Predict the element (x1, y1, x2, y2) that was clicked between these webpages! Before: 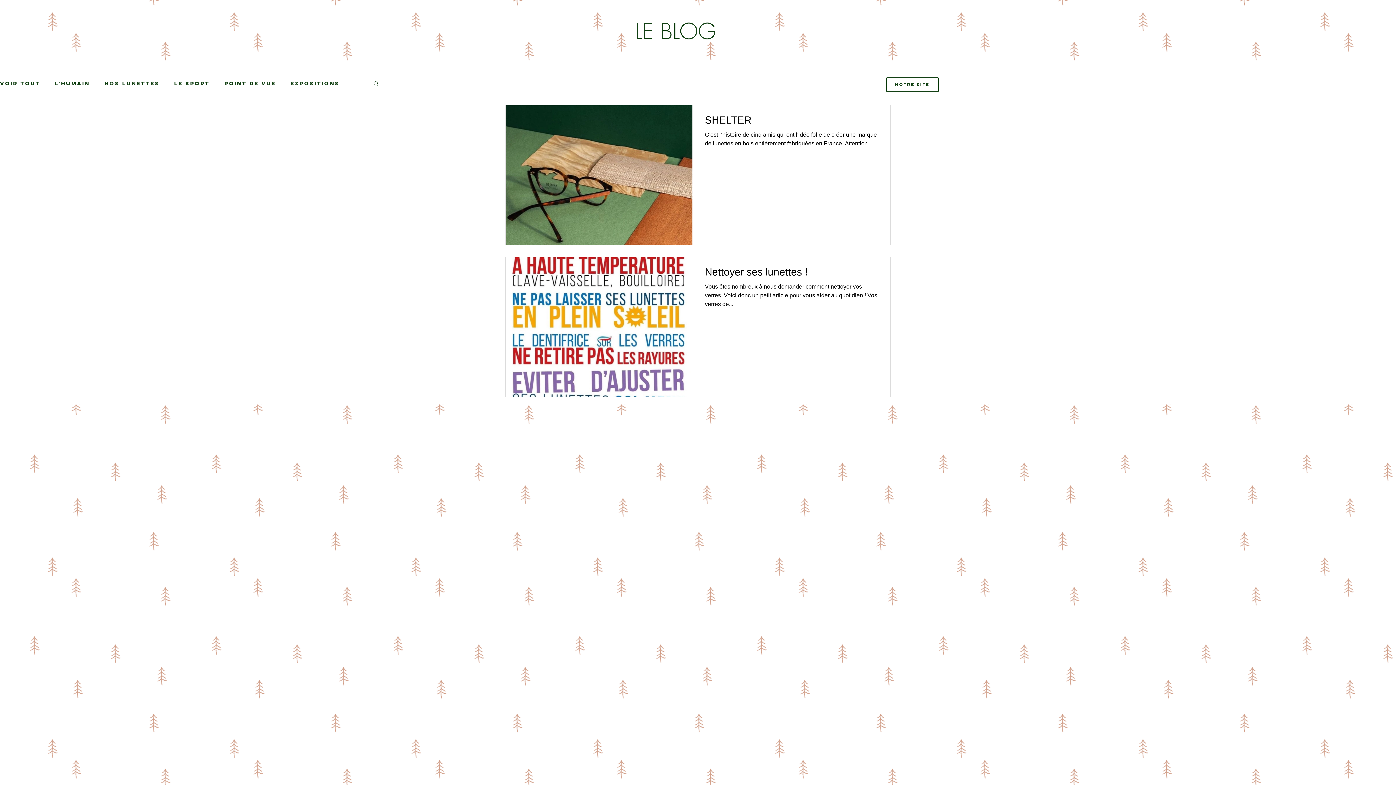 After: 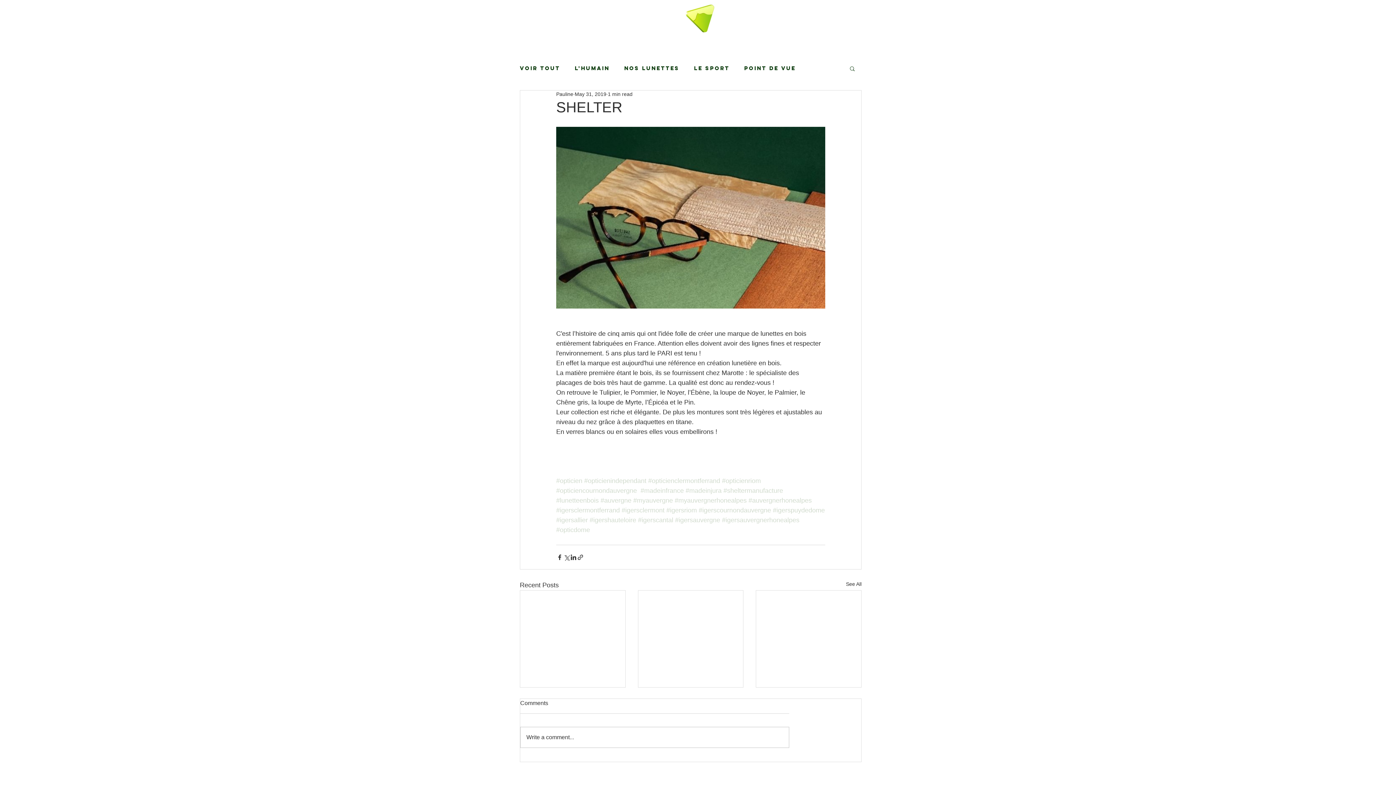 Action: bbox: (705, 114, 877, 130) label: SHELTER